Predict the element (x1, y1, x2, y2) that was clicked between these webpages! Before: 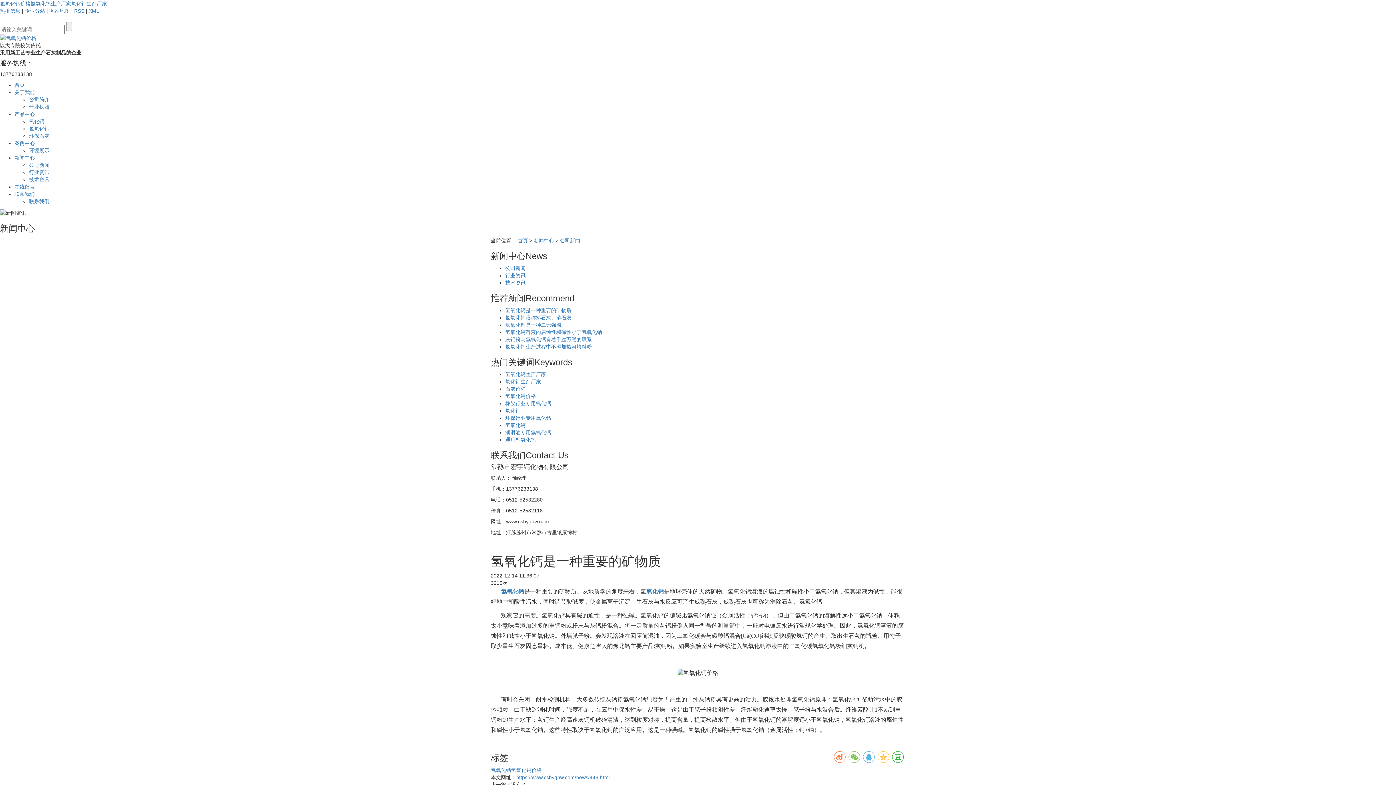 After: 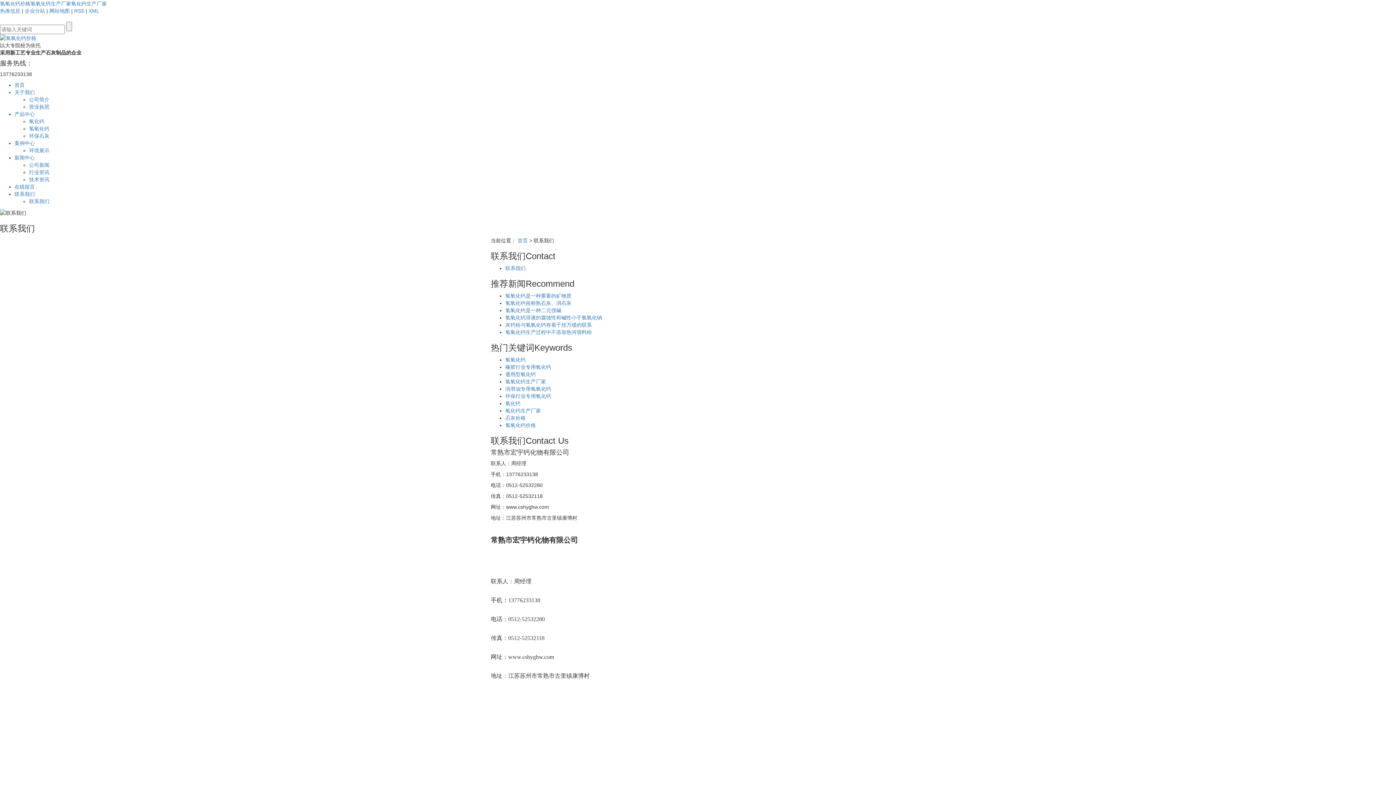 Action: bbox: (29, 198, 49, 204) label: 联系我们